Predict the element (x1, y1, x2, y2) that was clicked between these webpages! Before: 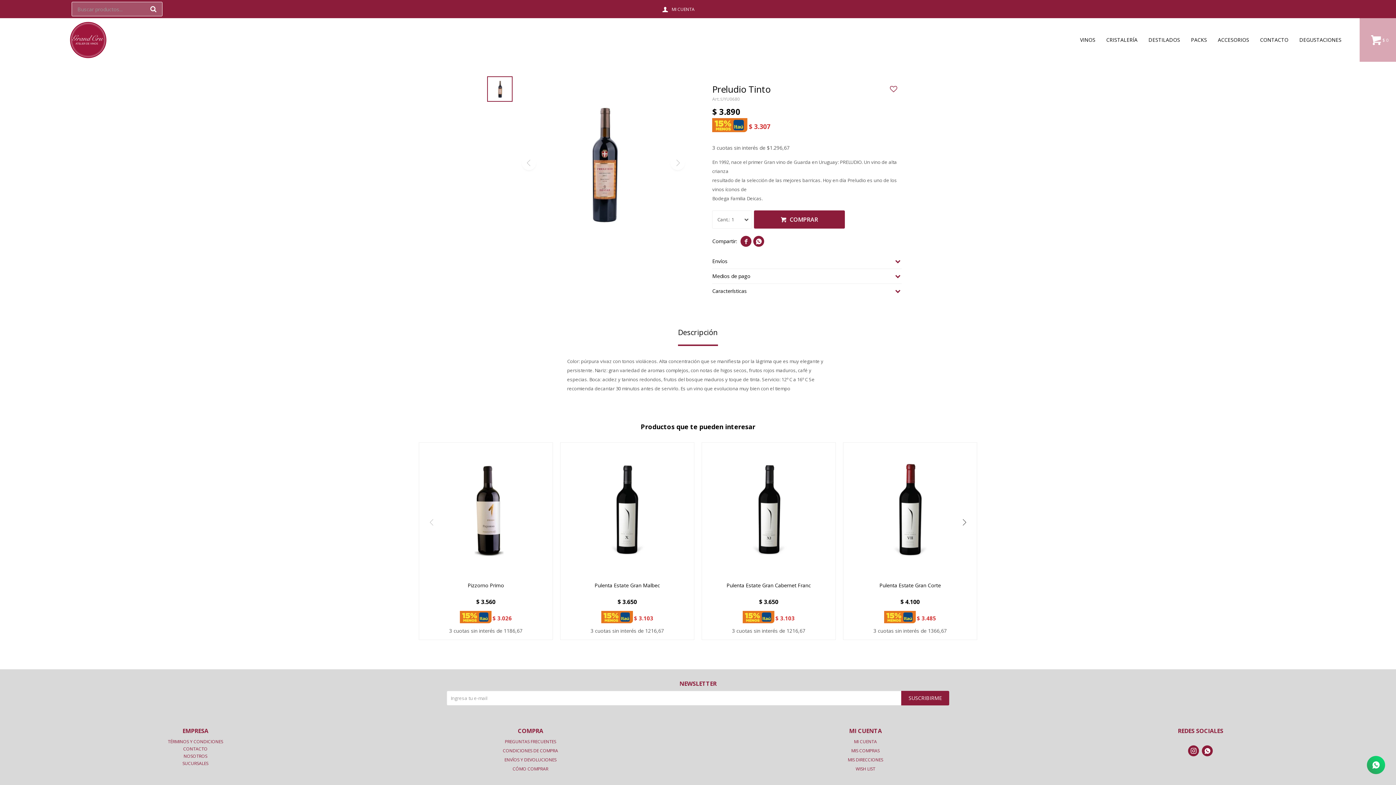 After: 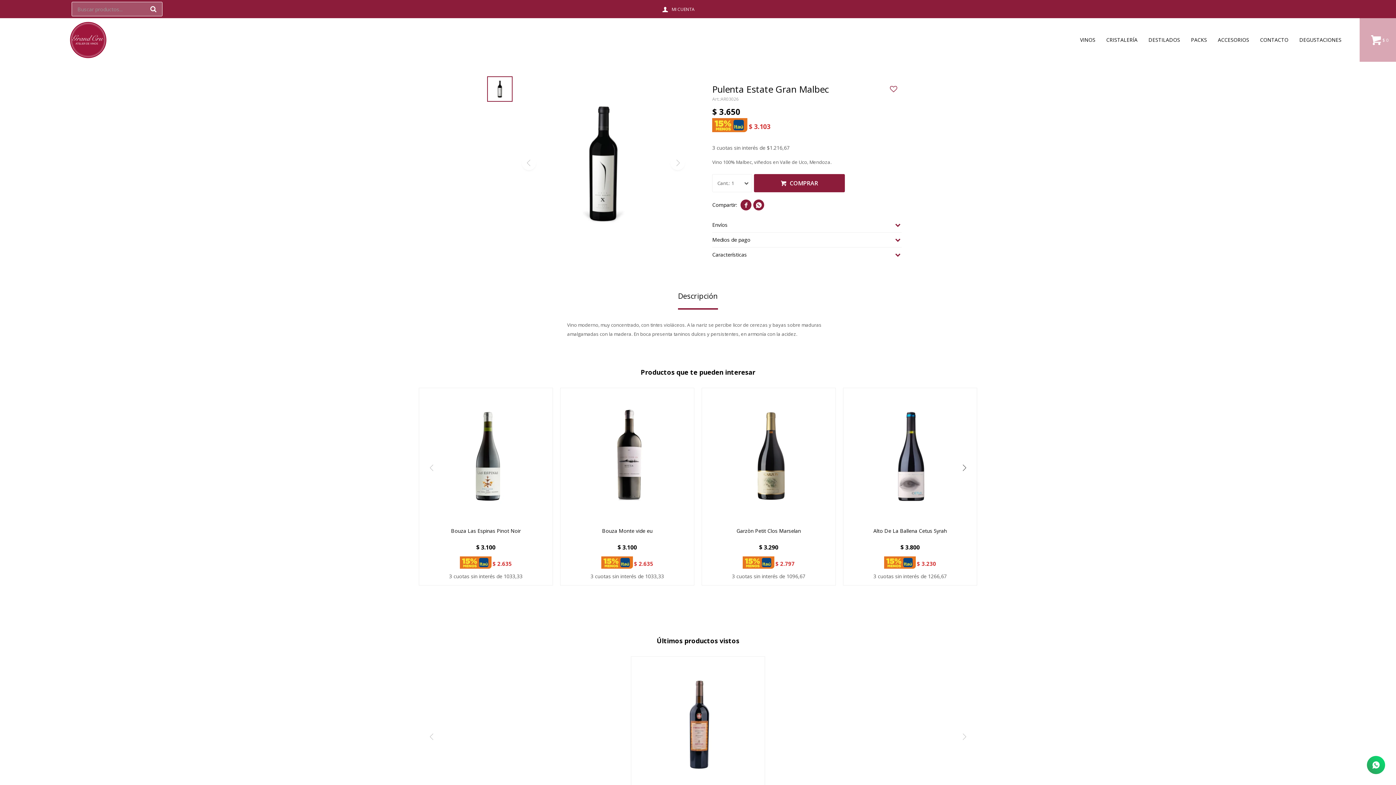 Action: bbox: (560, 442, 694, 576)